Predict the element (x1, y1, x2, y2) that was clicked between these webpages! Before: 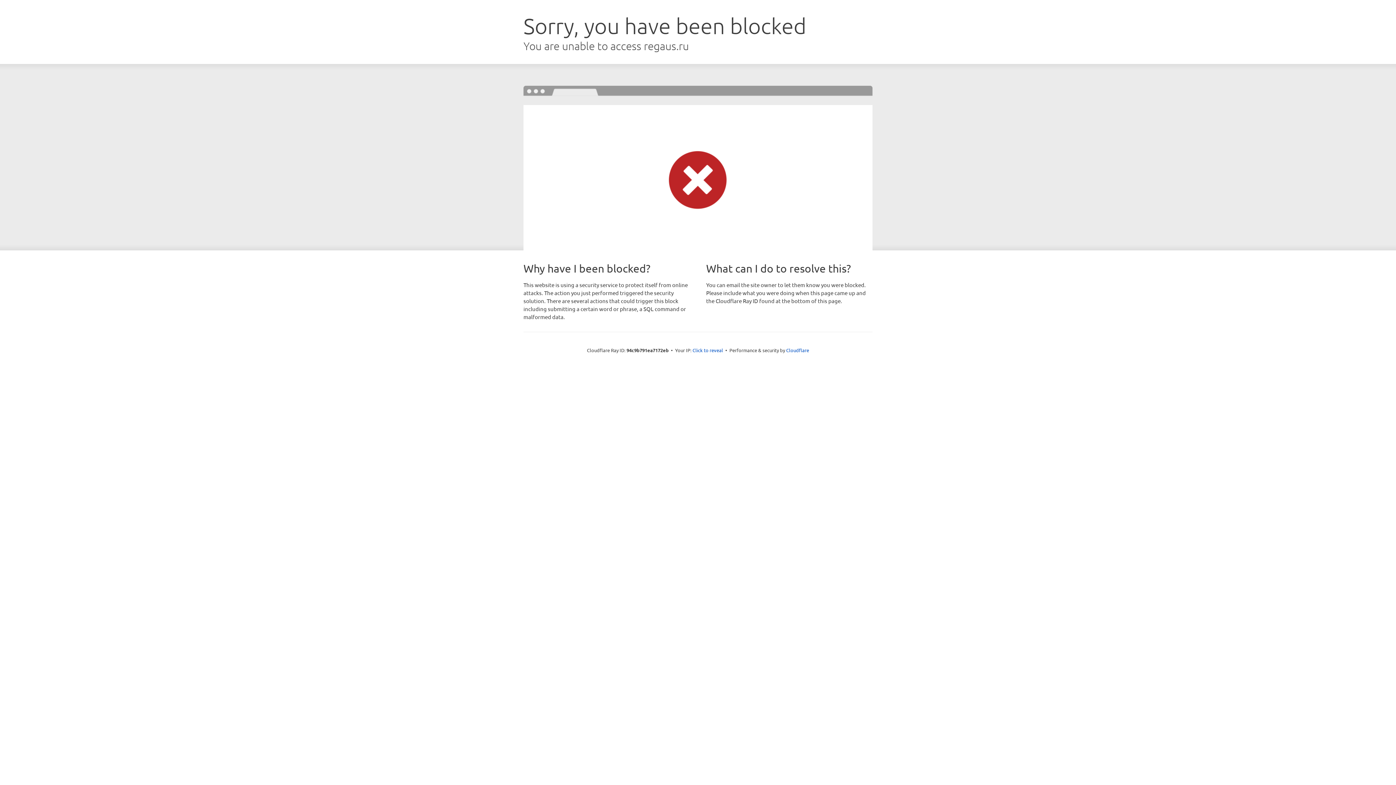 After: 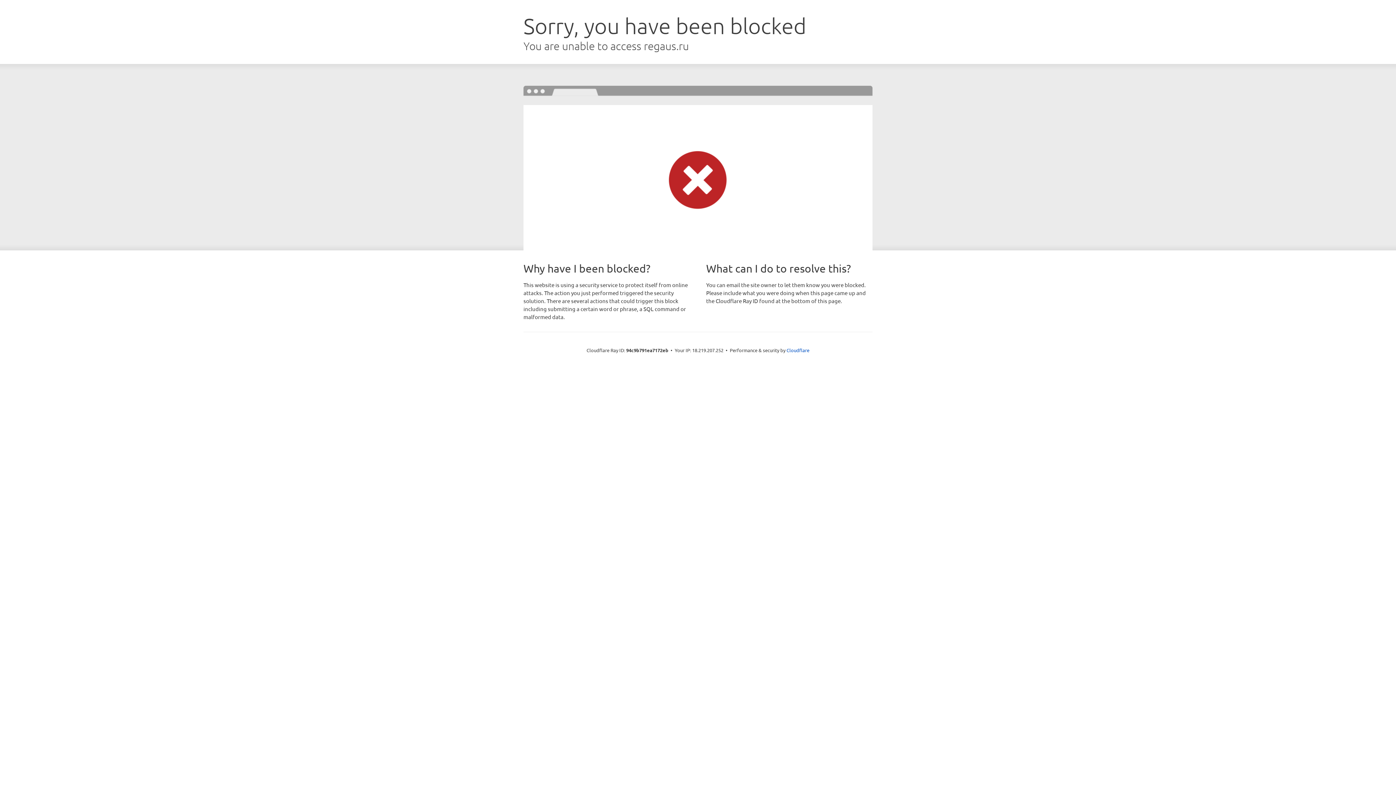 Action: bbox: (692, 346, 723, 353) label: Click to reveal